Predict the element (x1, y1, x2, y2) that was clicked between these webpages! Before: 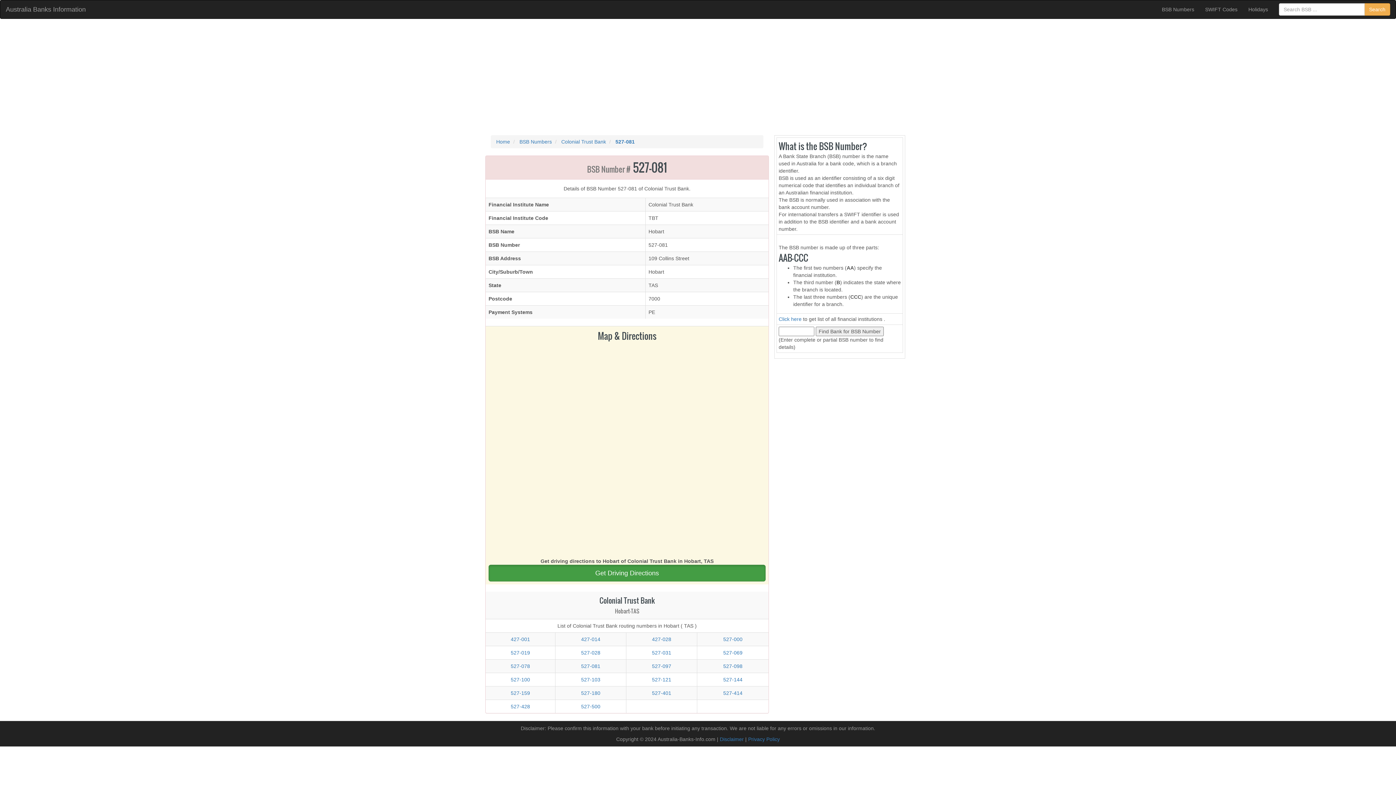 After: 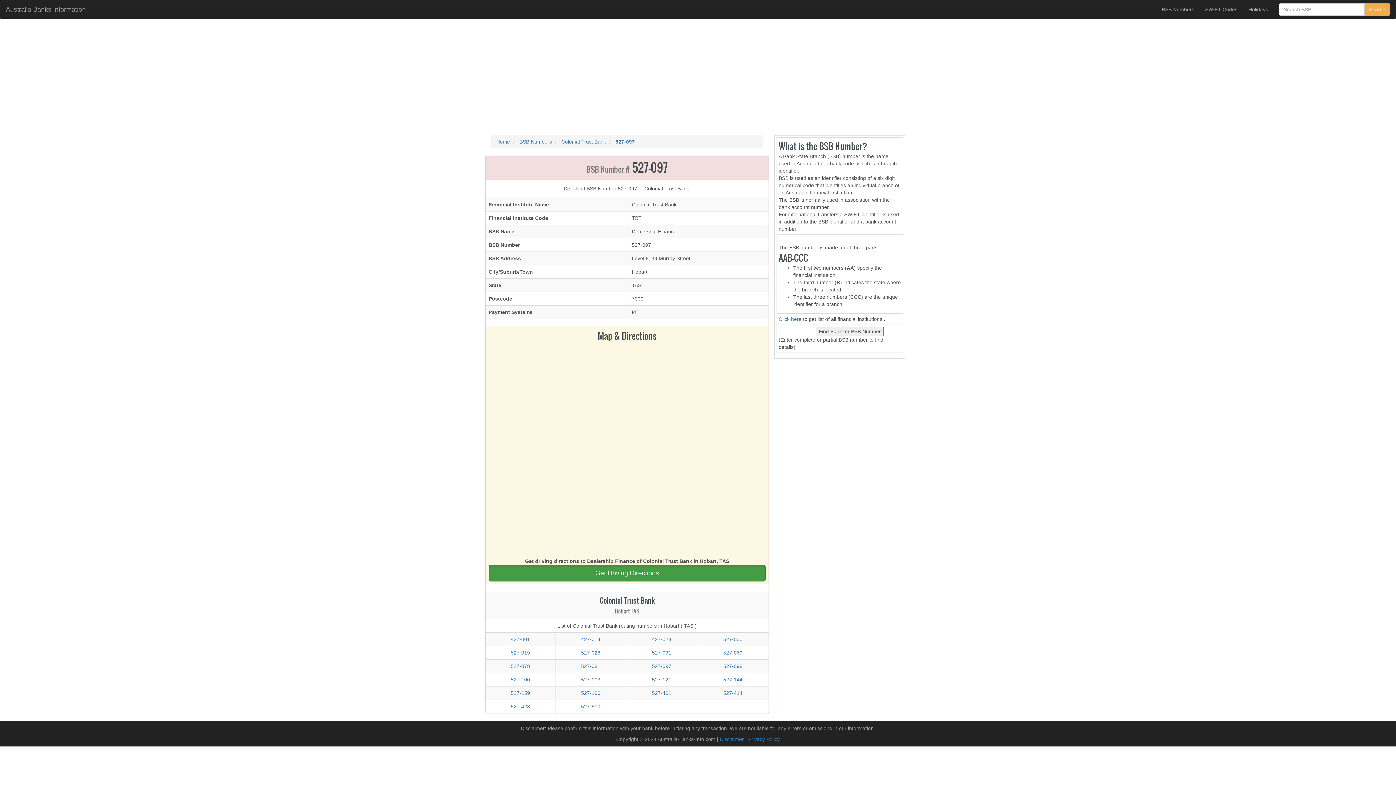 Action: label: 527-097 bbox: (652, 663, 671, 669)